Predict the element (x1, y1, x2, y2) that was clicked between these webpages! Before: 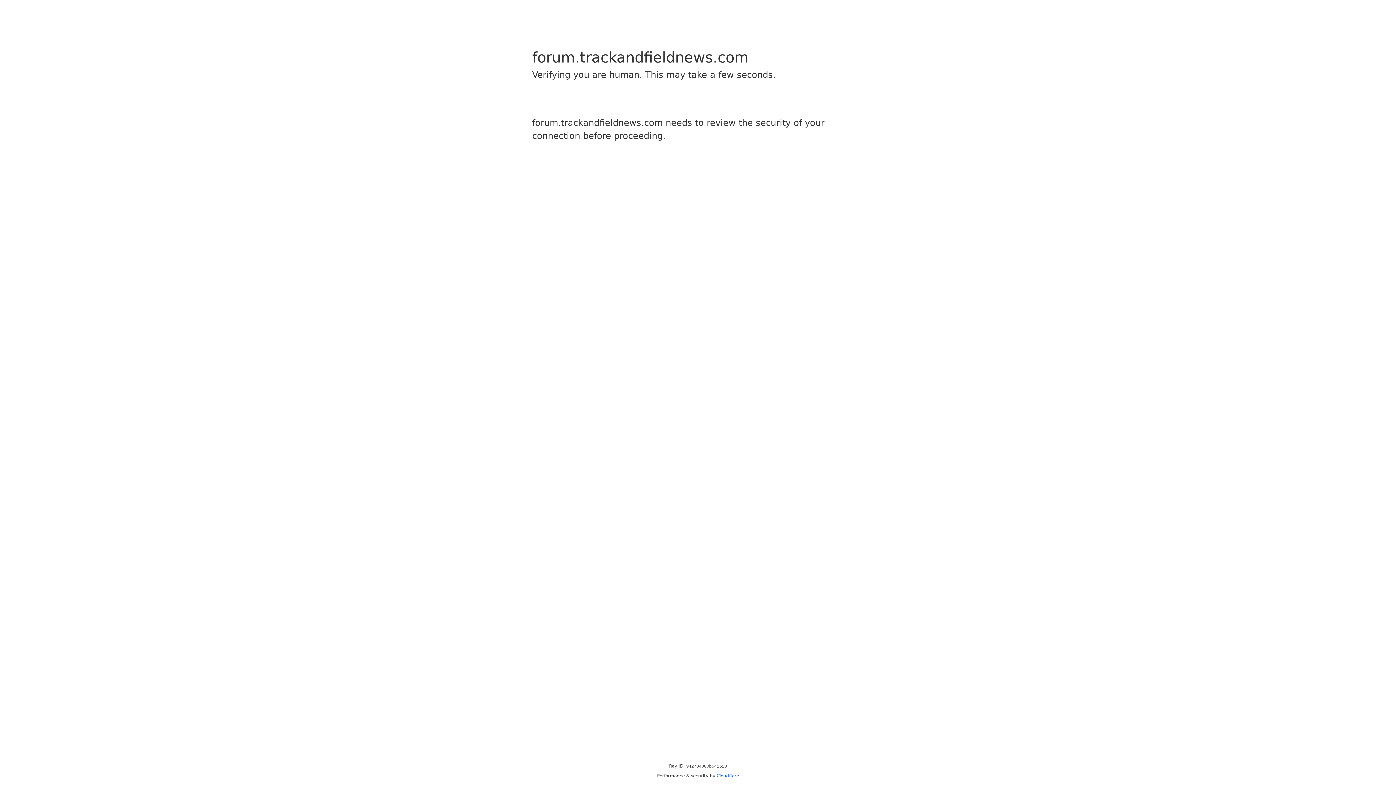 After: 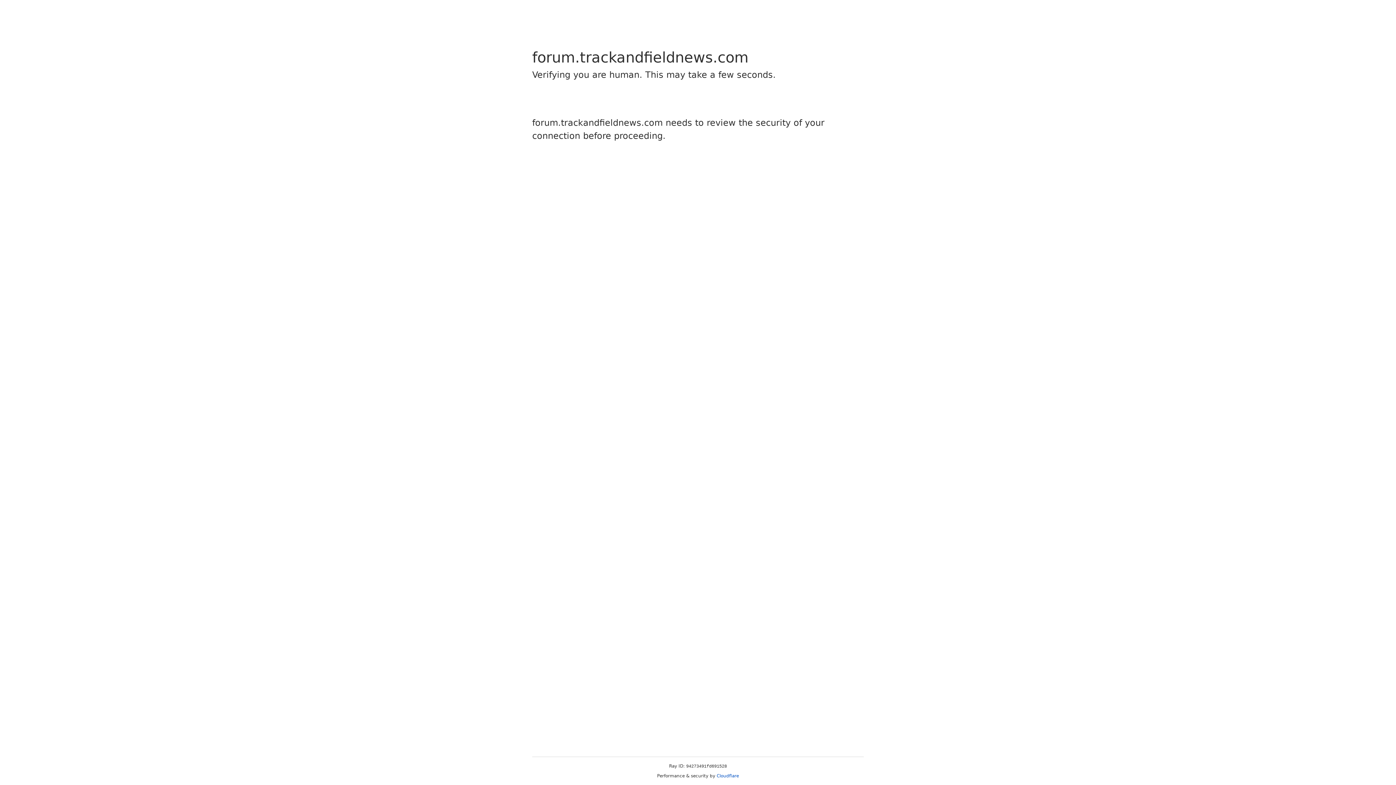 Action: label: Cloudflare bbox: (716, 773, 739, 778)